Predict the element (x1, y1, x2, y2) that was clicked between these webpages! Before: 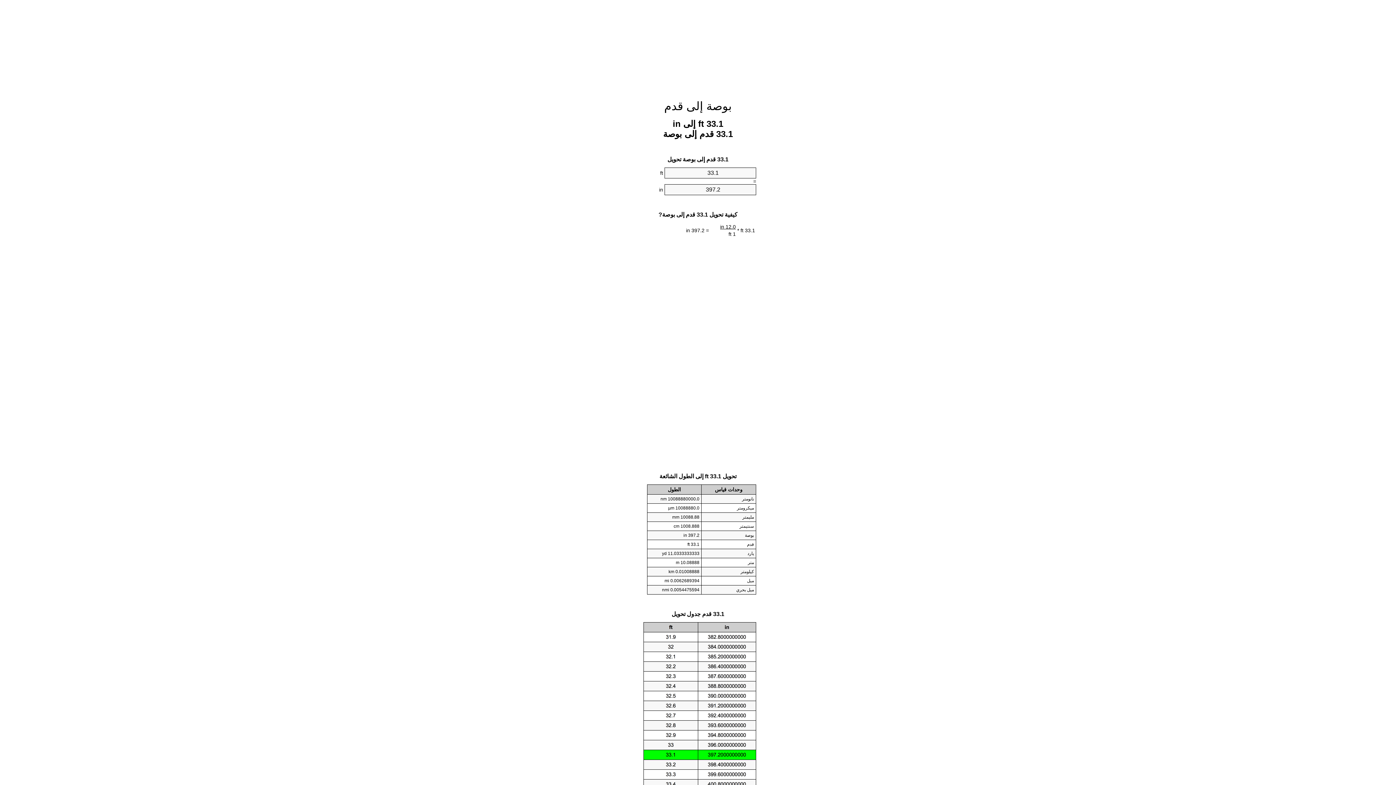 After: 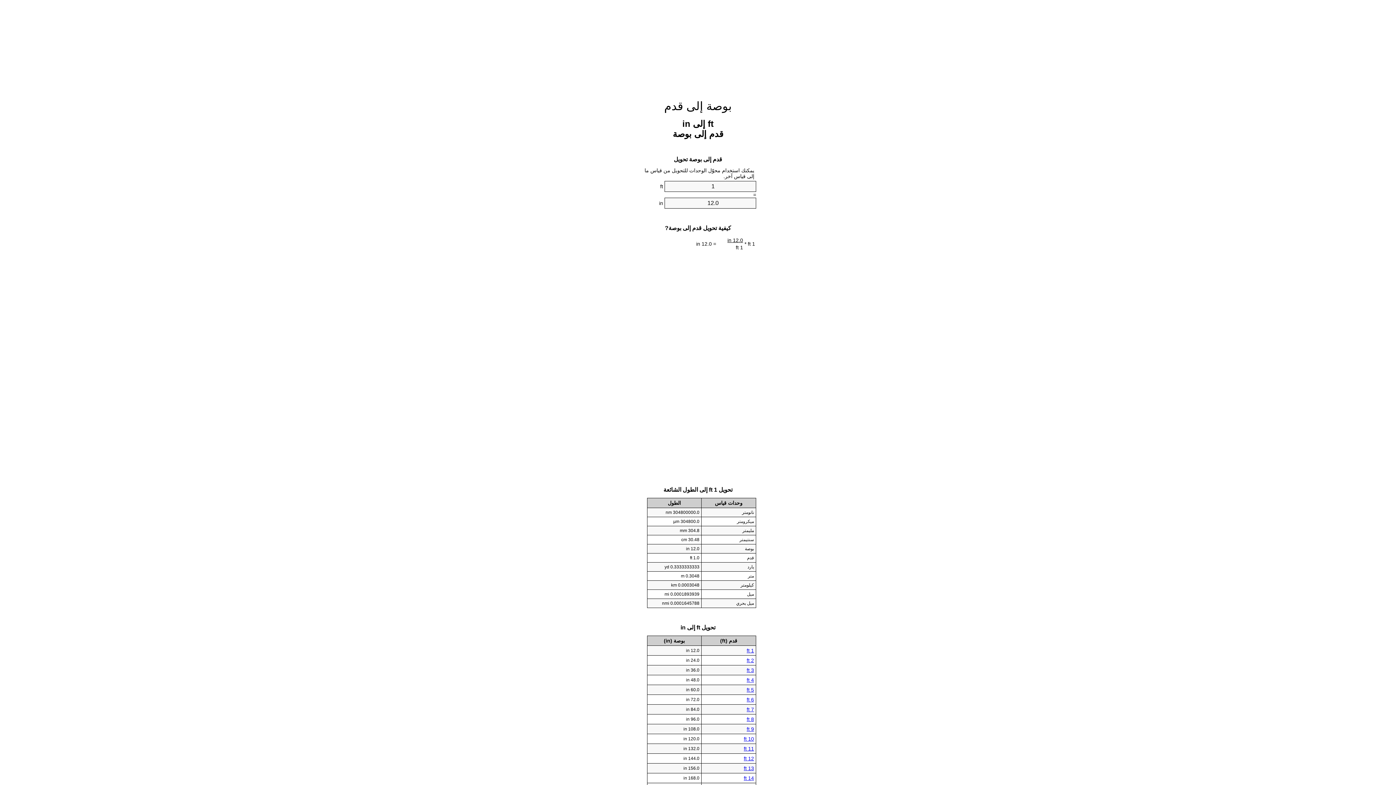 Action: label: بوصة إلى قدم bbox: (664, 99, 732, 112)